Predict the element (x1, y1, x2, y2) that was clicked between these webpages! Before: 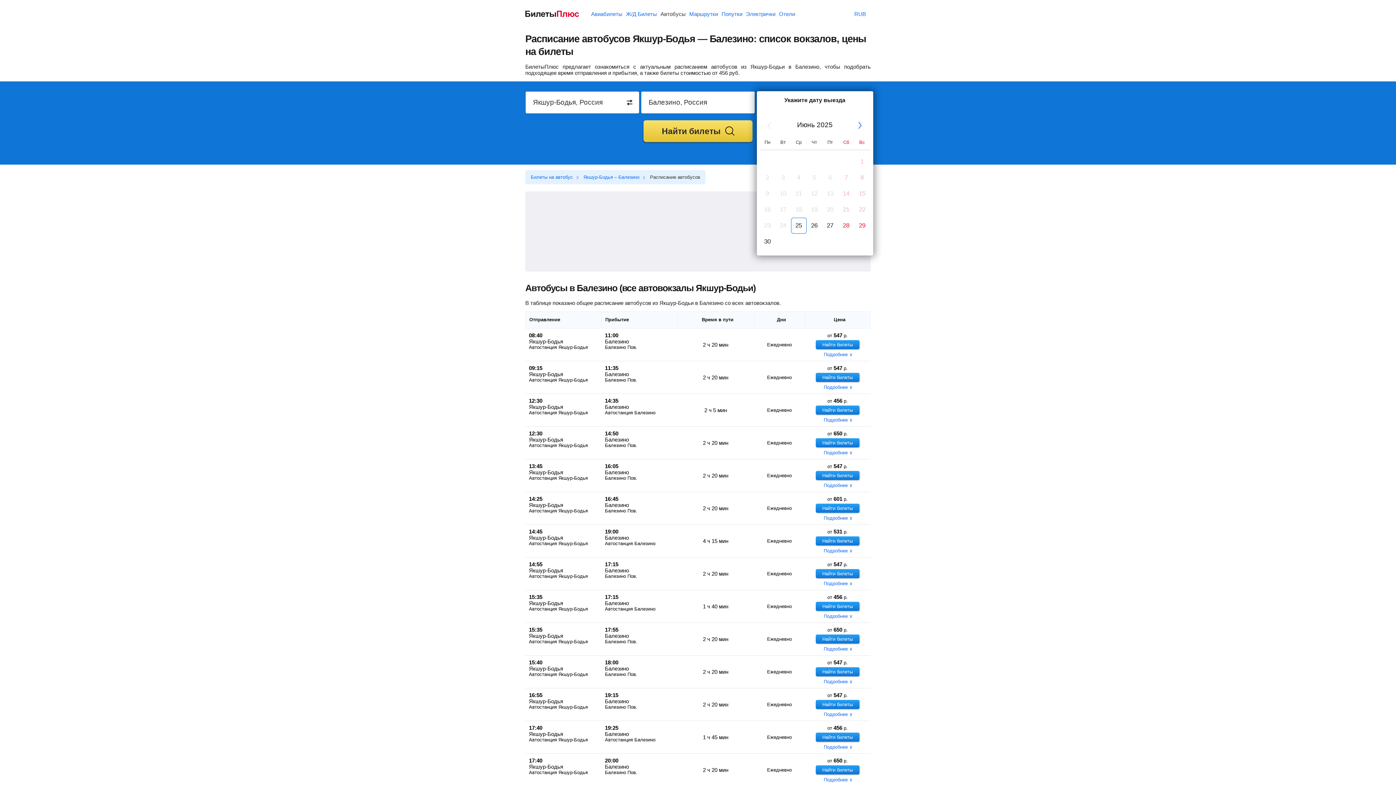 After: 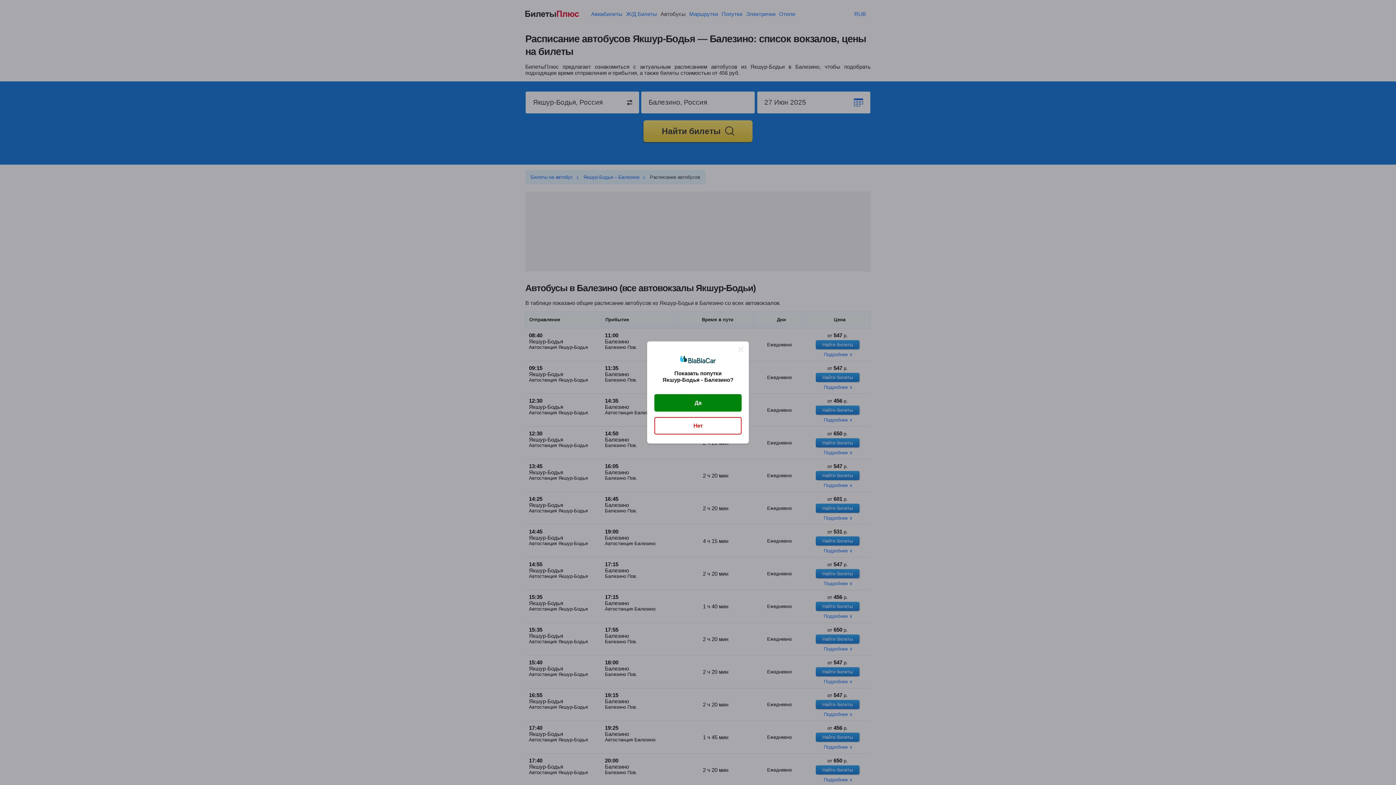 Action: bbox: (822, 217, 838, 233) label: 27